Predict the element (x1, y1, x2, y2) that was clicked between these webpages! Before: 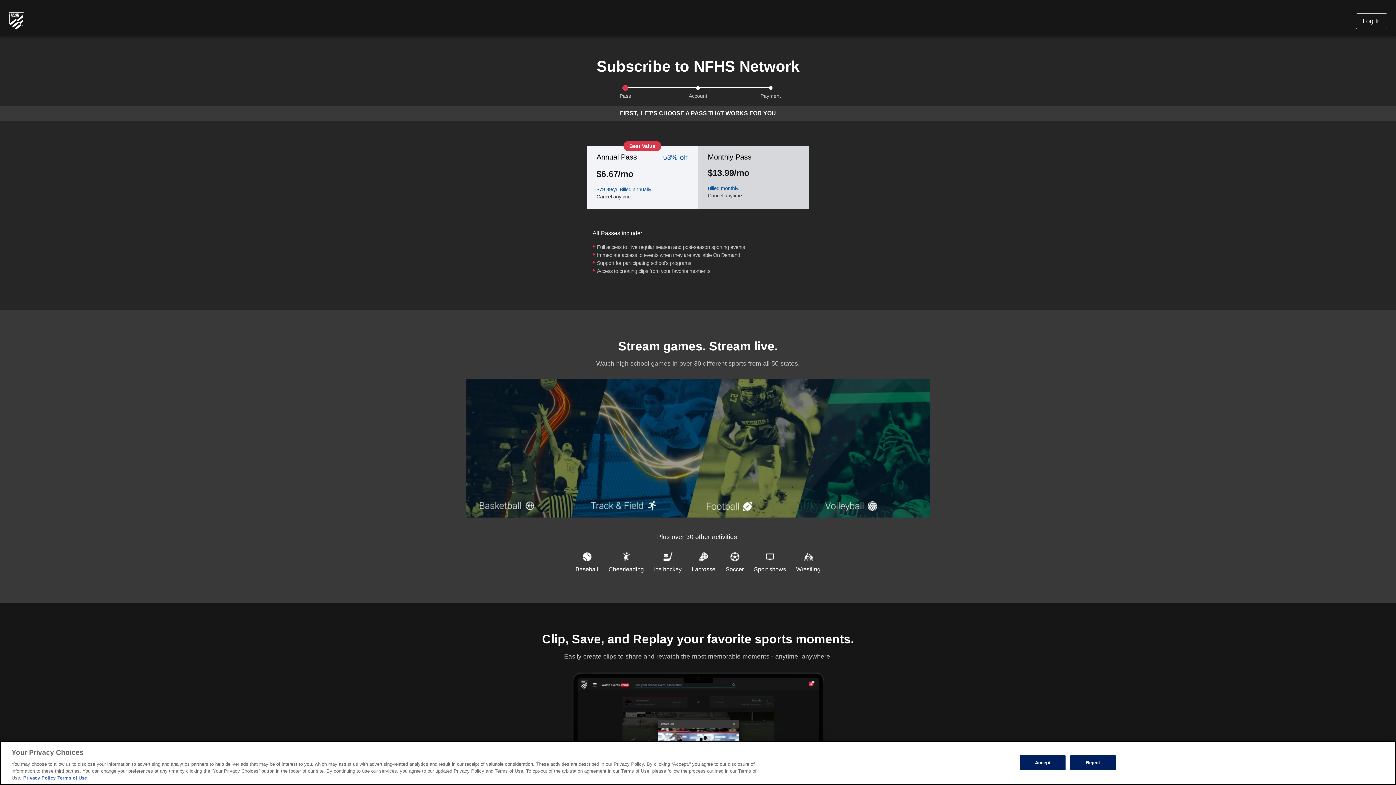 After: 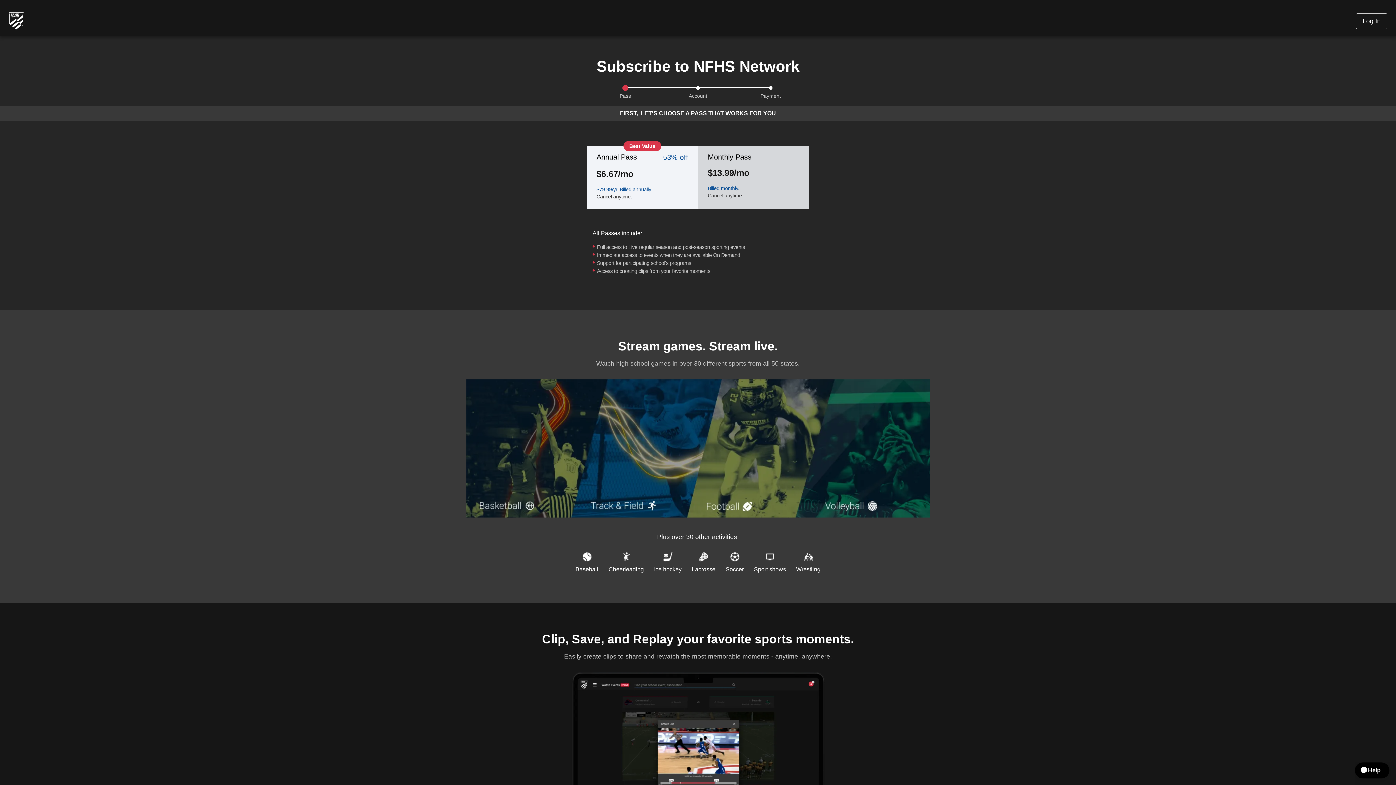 Action: label: Accept bbox: (1020, 755, 1065, 770)